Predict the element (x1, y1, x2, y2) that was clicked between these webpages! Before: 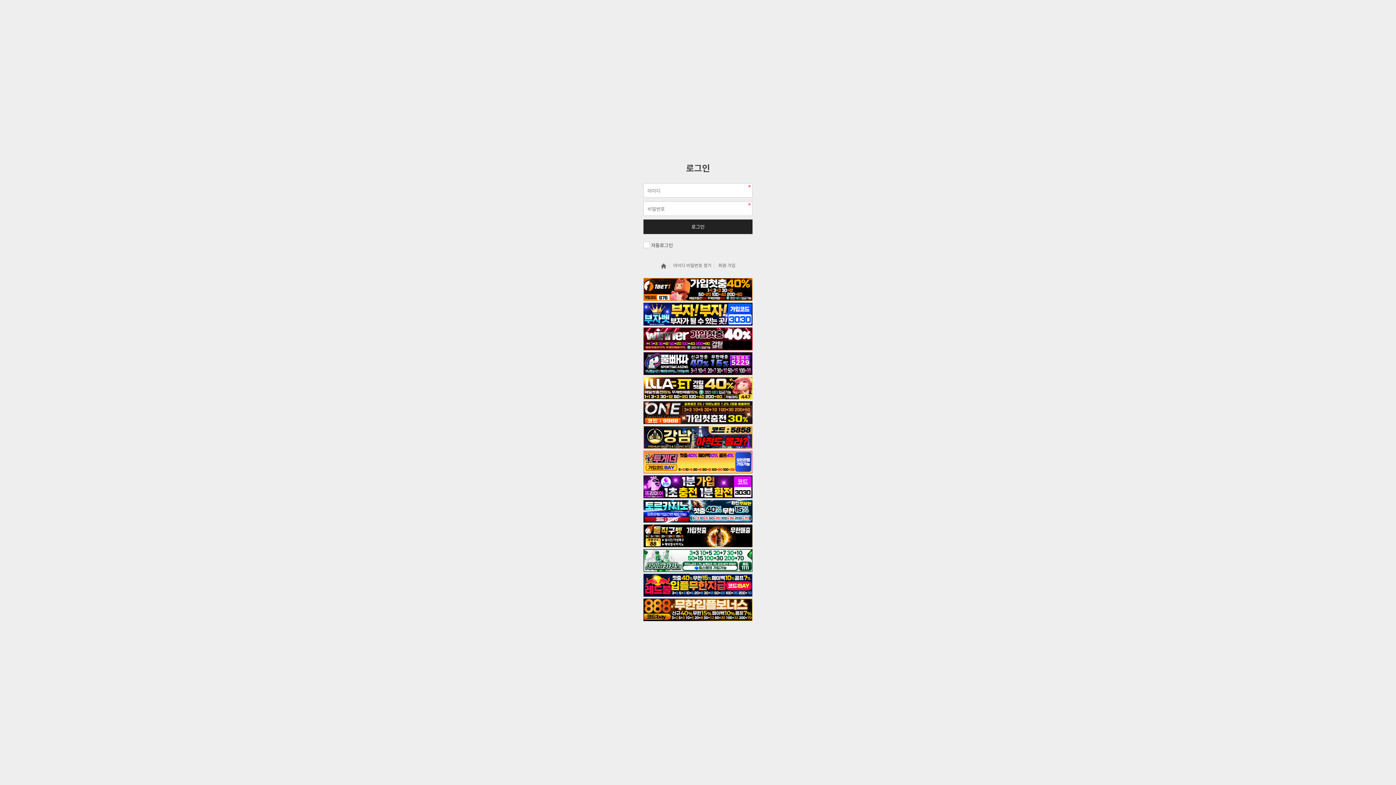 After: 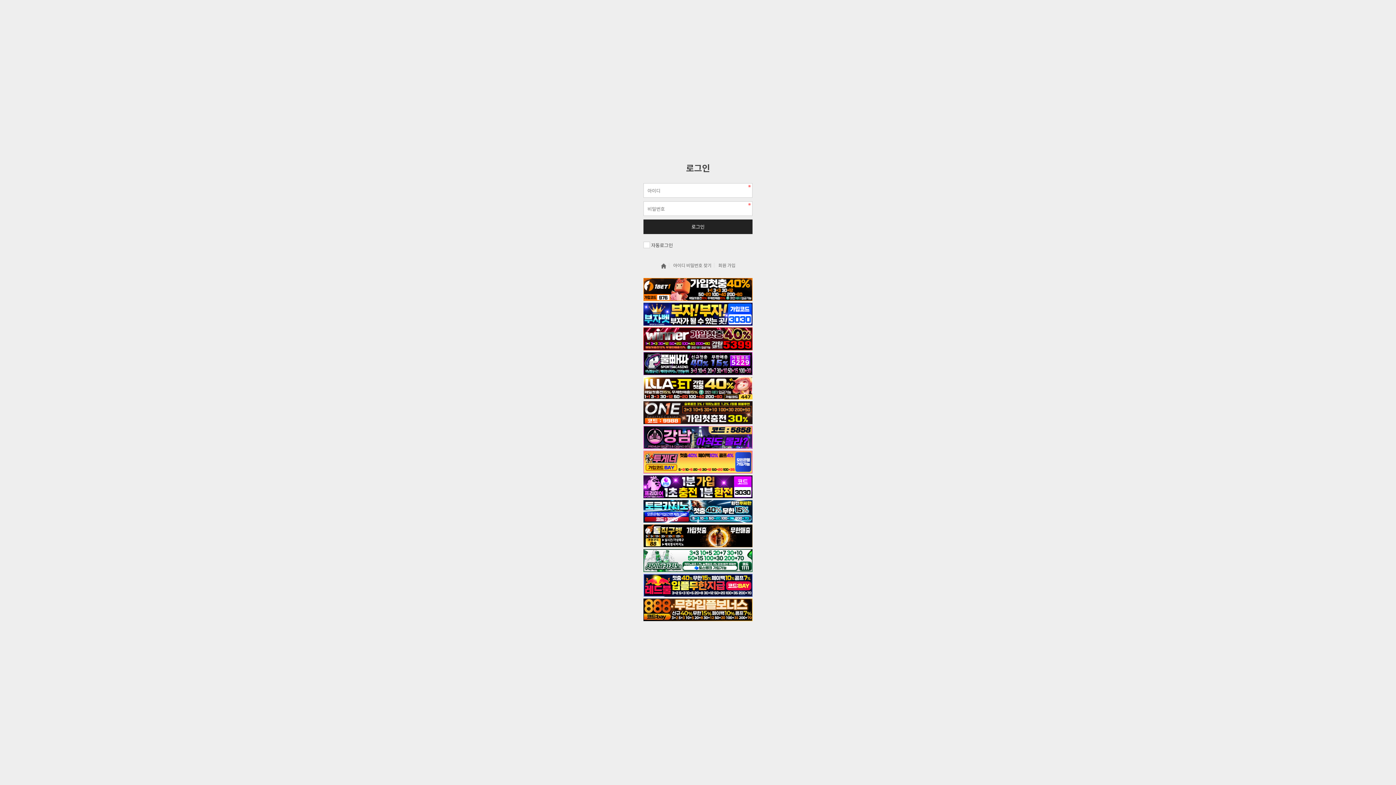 Action: bbox: (643, 310, 752, 317)